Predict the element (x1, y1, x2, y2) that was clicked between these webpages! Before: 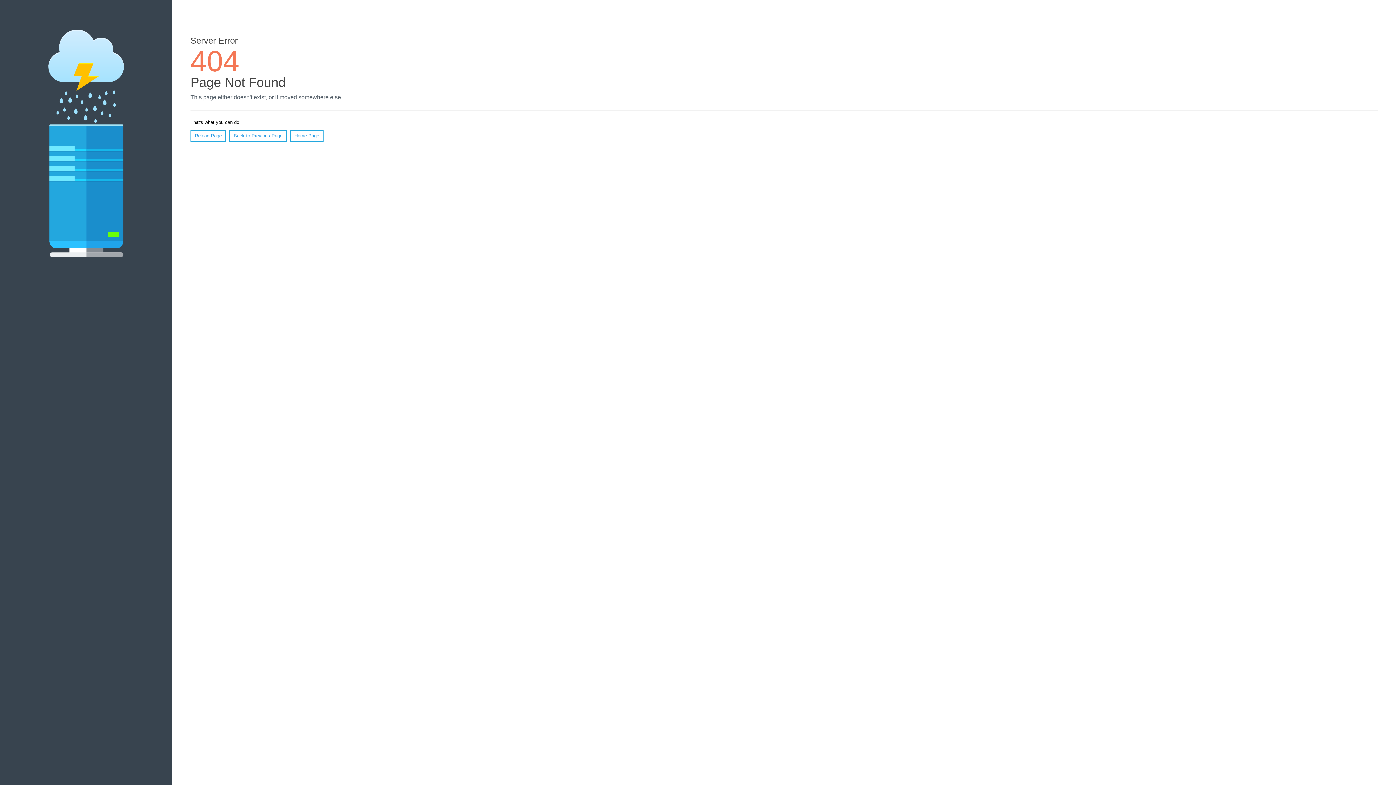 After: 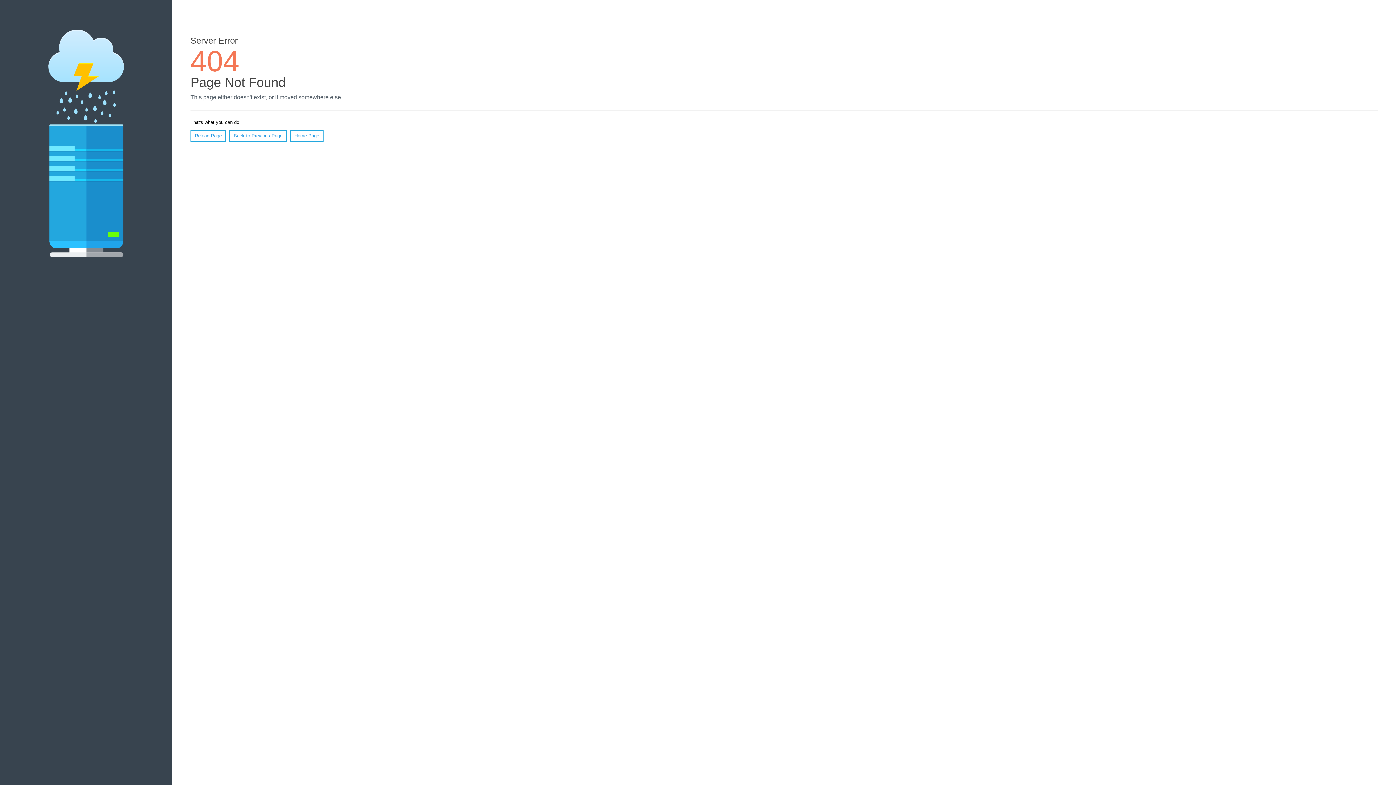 Action: label: Reload Page bbox: (190, 130, 226, 141)